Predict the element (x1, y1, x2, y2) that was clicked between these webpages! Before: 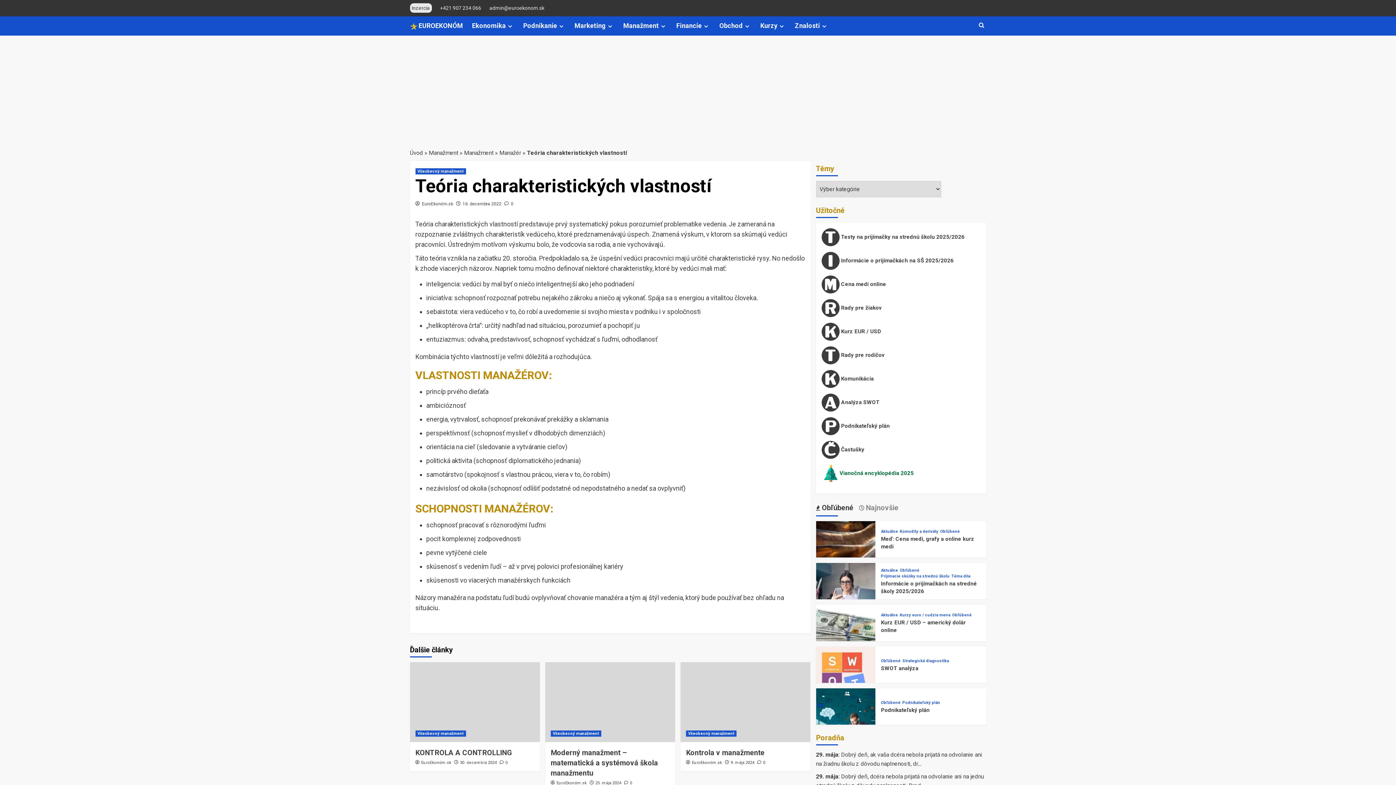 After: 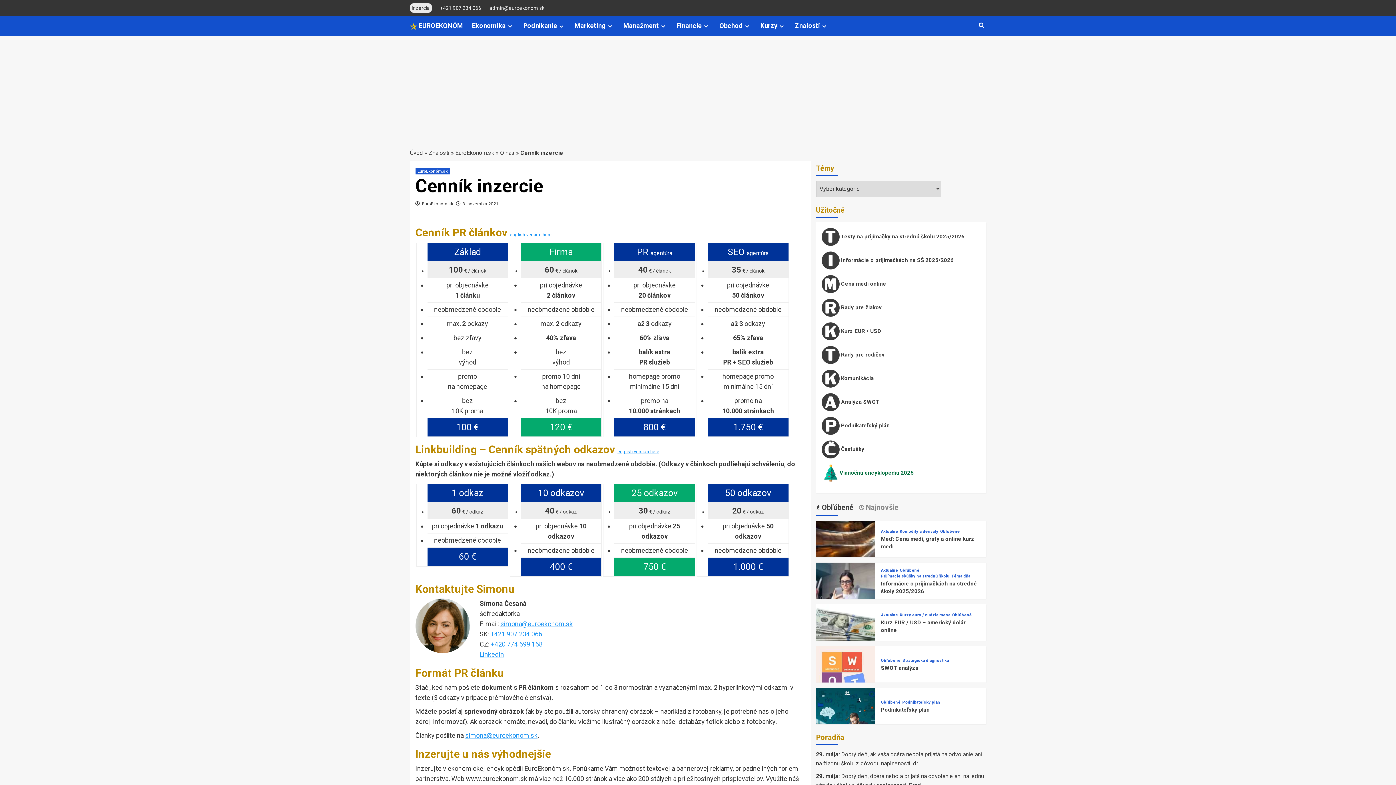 Action: label: Inzercia bbox: (410, 0, 435, 16)